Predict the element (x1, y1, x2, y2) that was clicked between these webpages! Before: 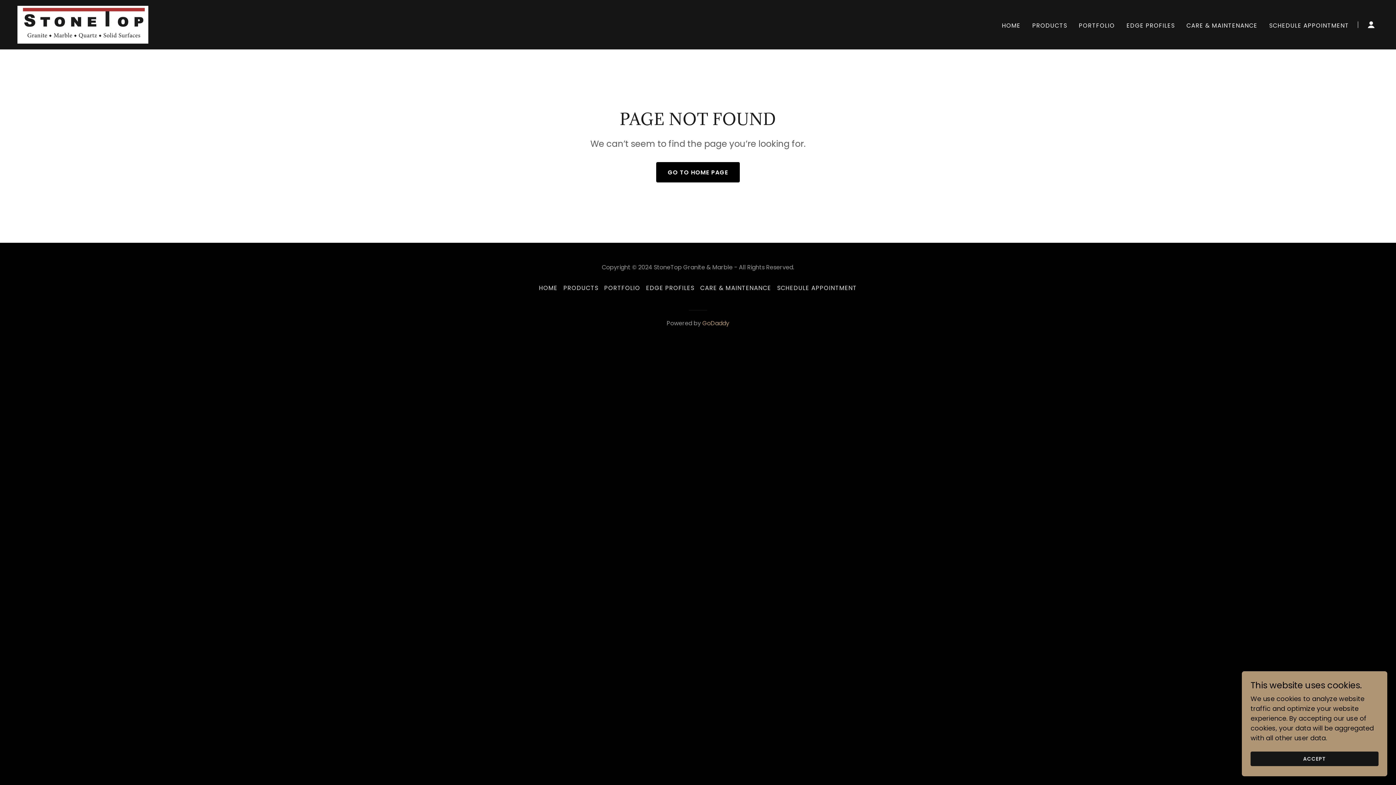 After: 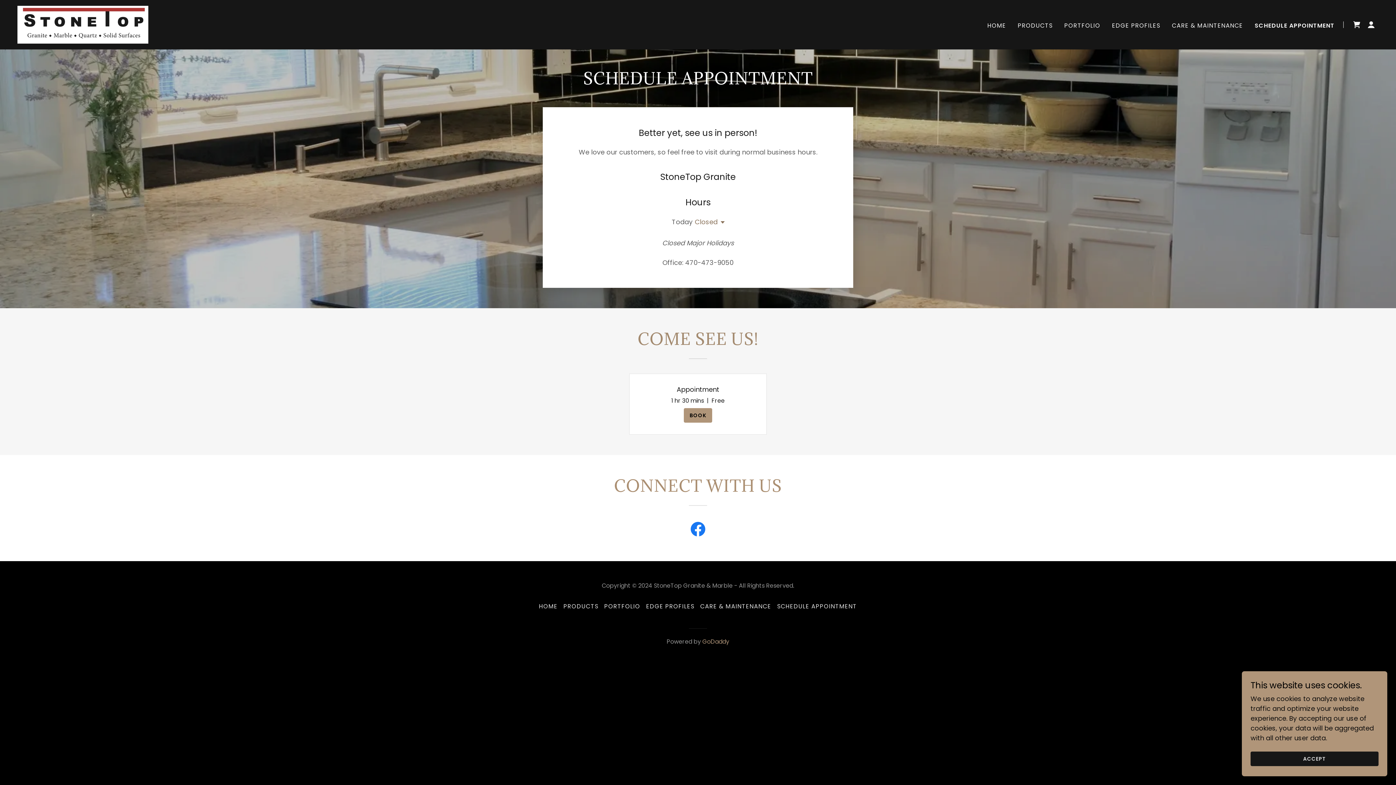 Action: bbox: (774, 280, 860, 295) label: SCHEDULE APPOINTMENT